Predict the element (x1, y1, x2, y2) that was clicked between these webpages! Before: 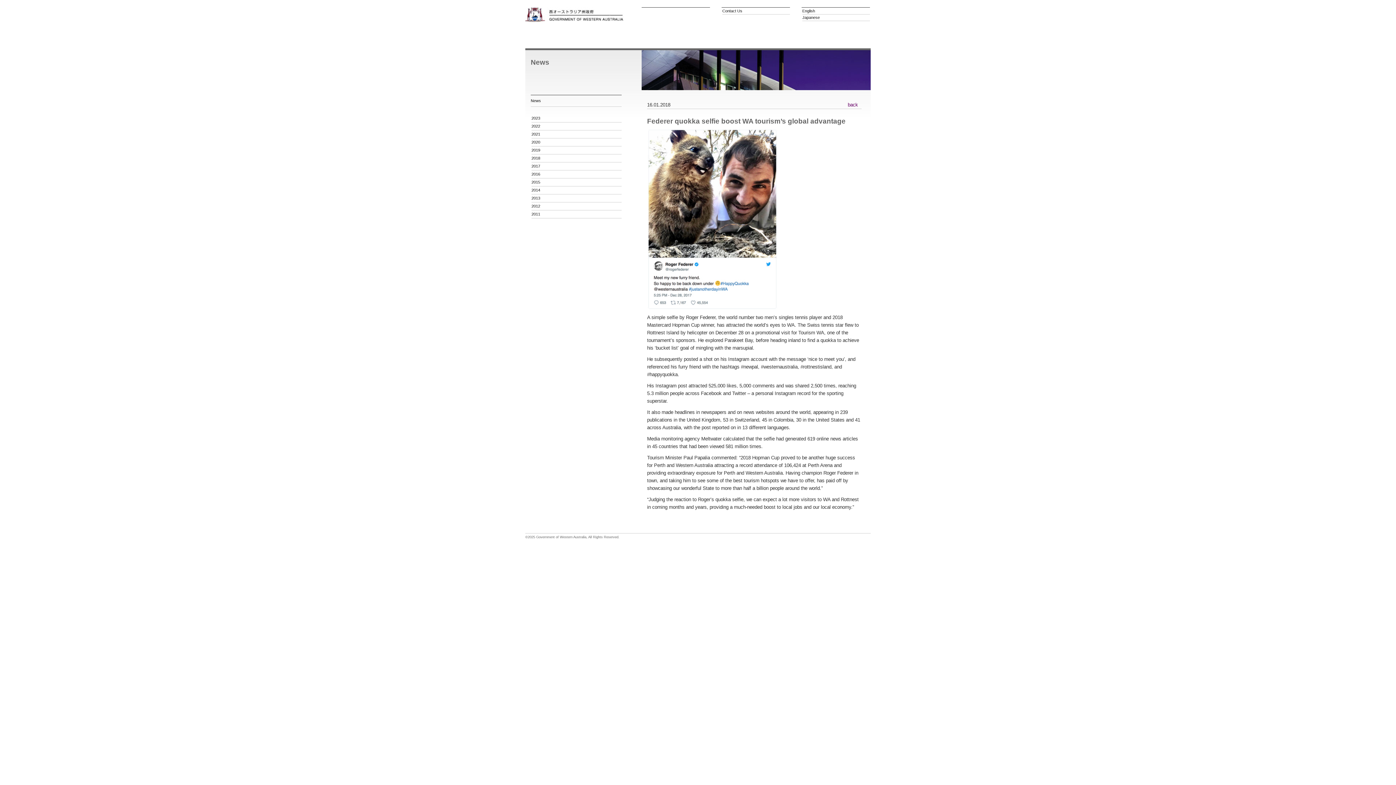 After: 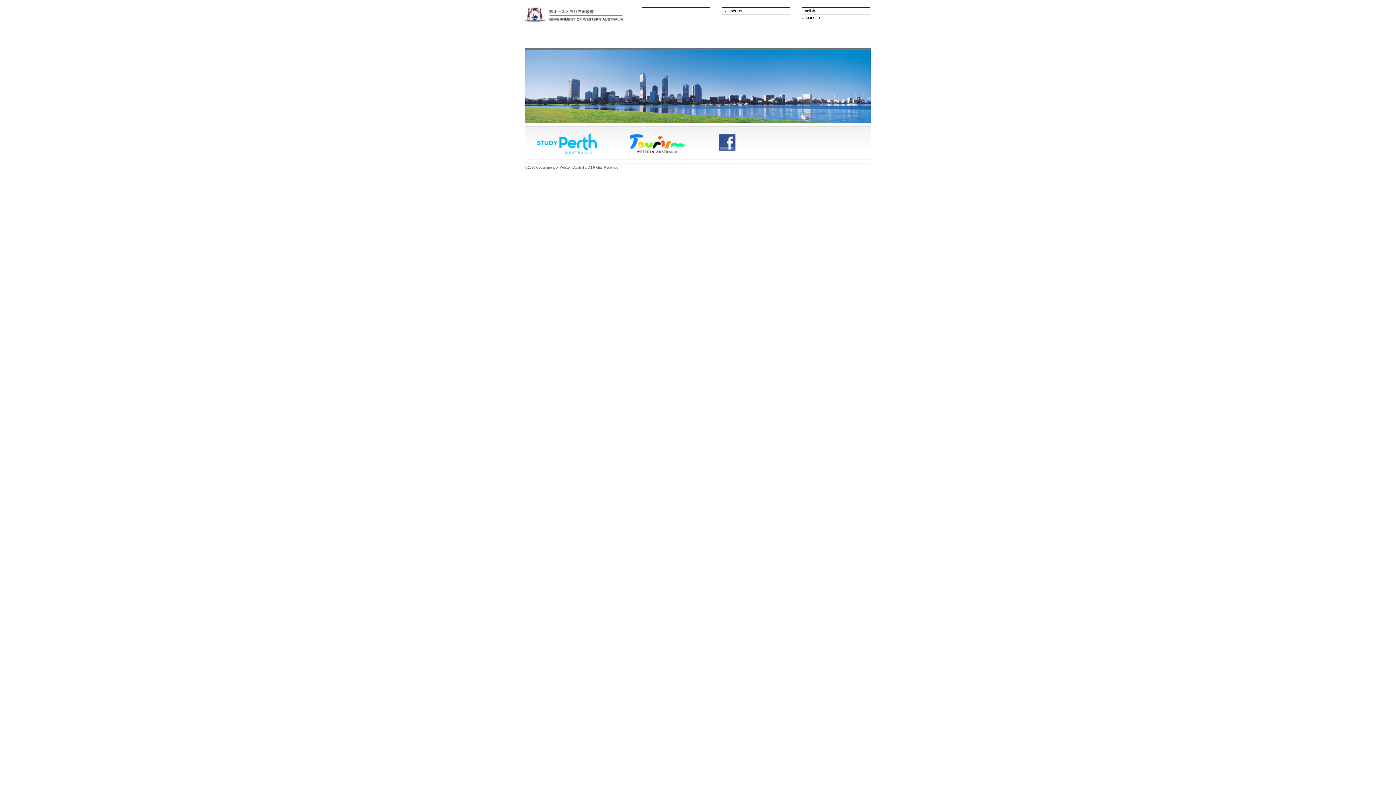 Action: bbox: (802, 8, 870, 14) label: English